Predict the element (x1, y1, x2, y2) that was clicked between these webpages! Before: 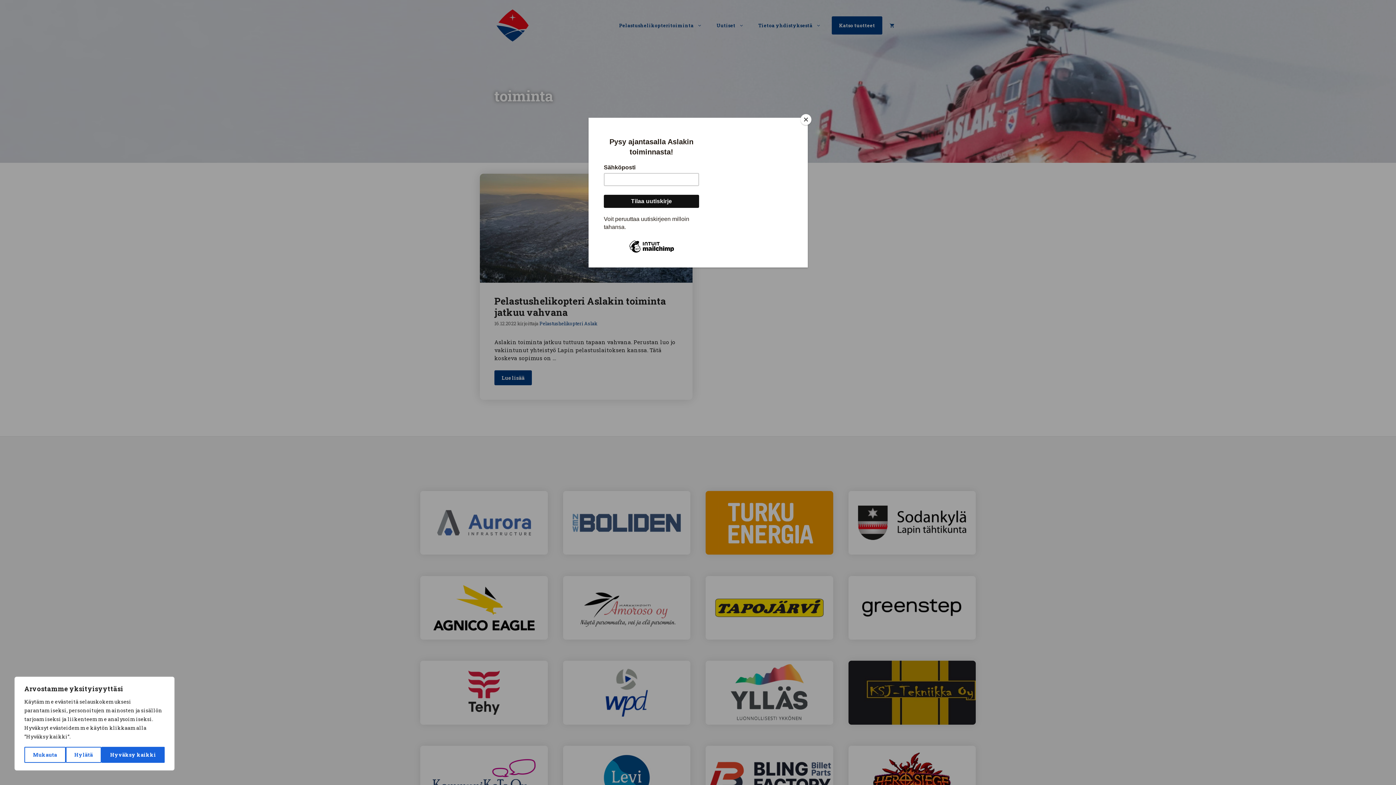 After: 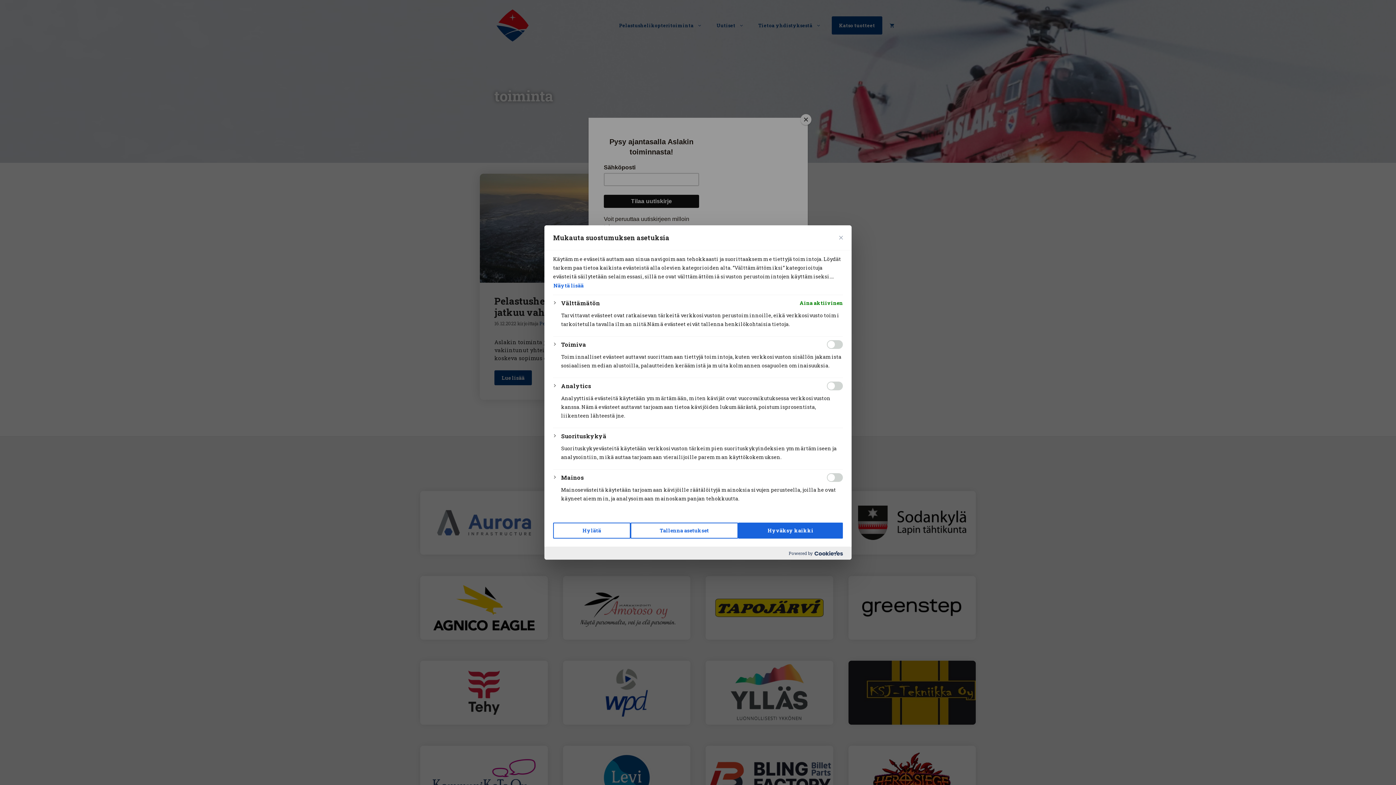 Action: bbox: (24, 747, 65, 763) label: Mukauta